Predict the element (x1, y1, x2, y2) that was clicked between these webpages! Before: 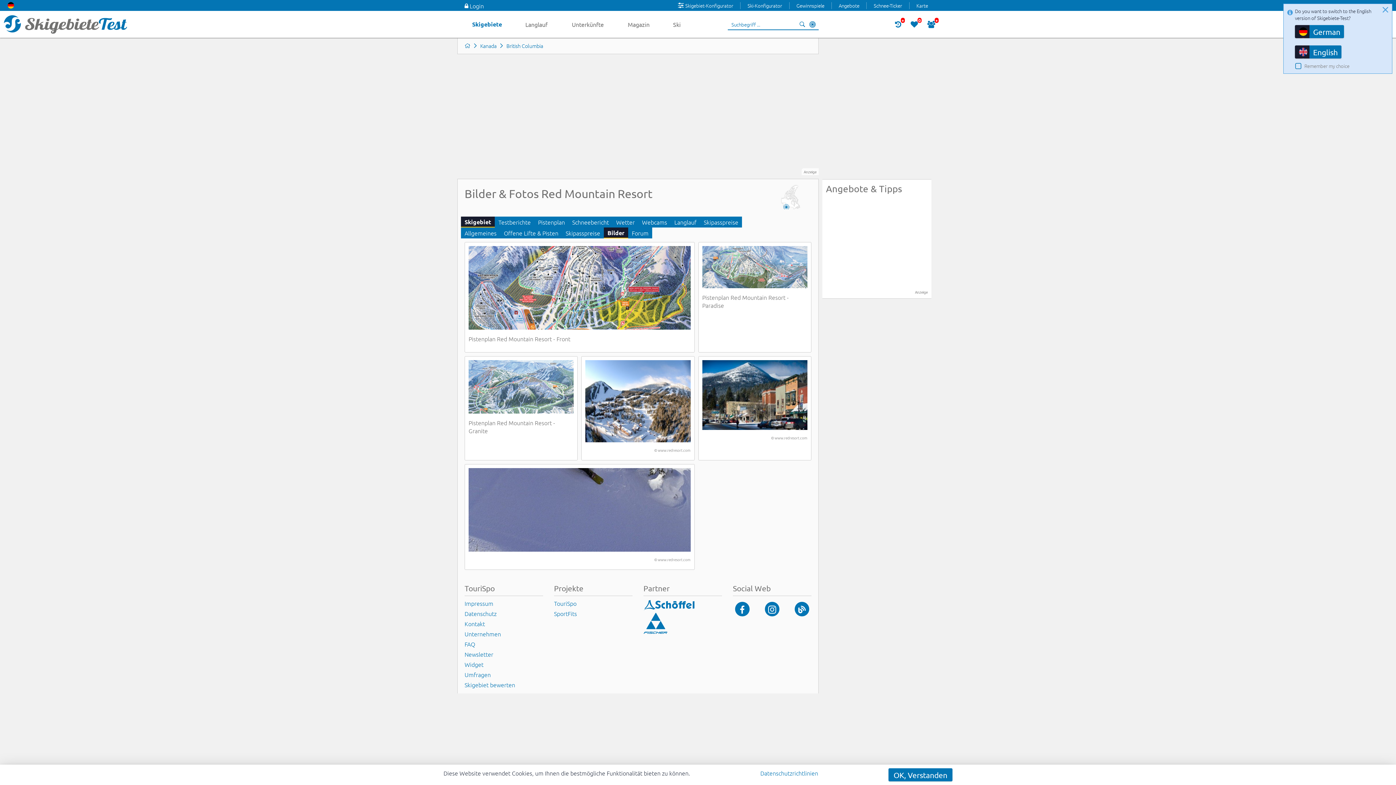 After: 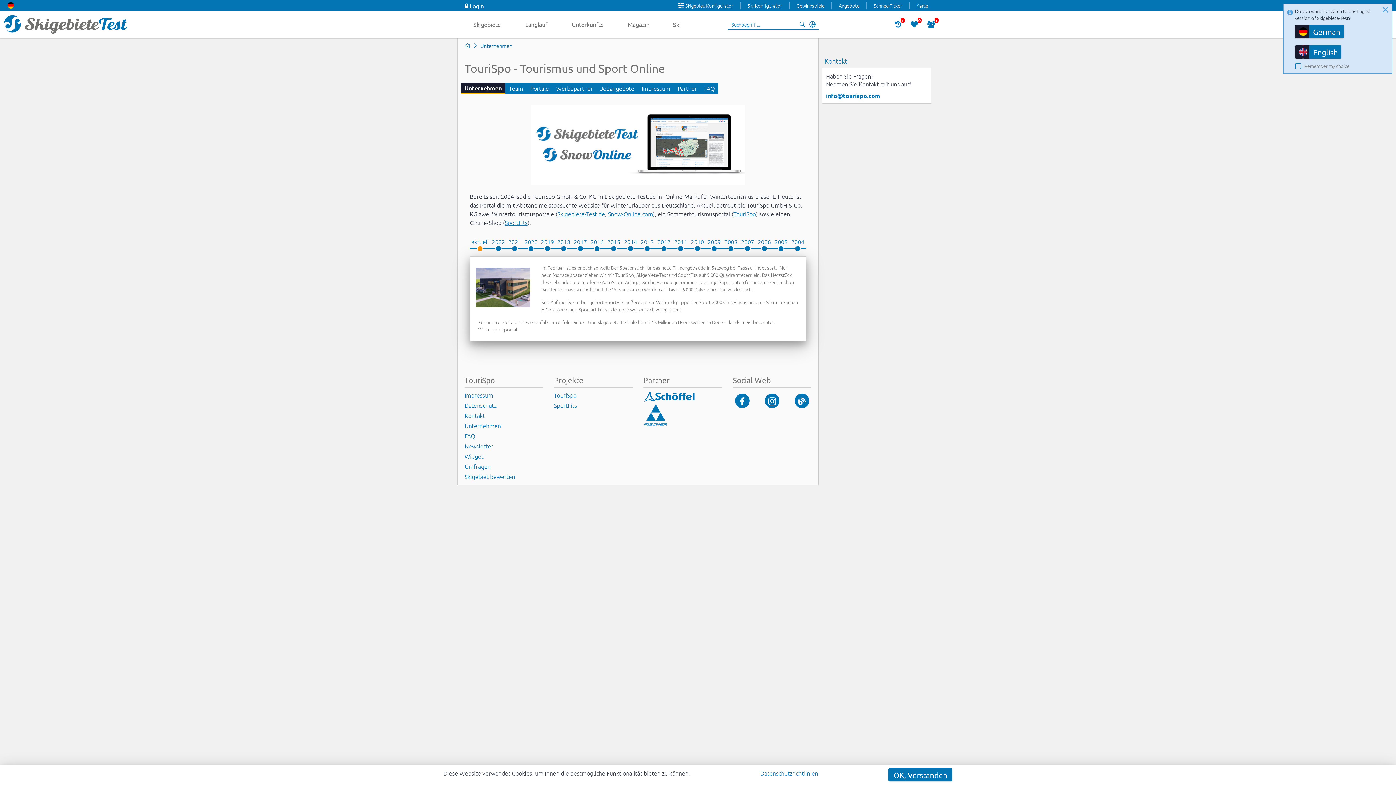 Action: bbox: (464, 629, 543, 639) label: Unternehmen